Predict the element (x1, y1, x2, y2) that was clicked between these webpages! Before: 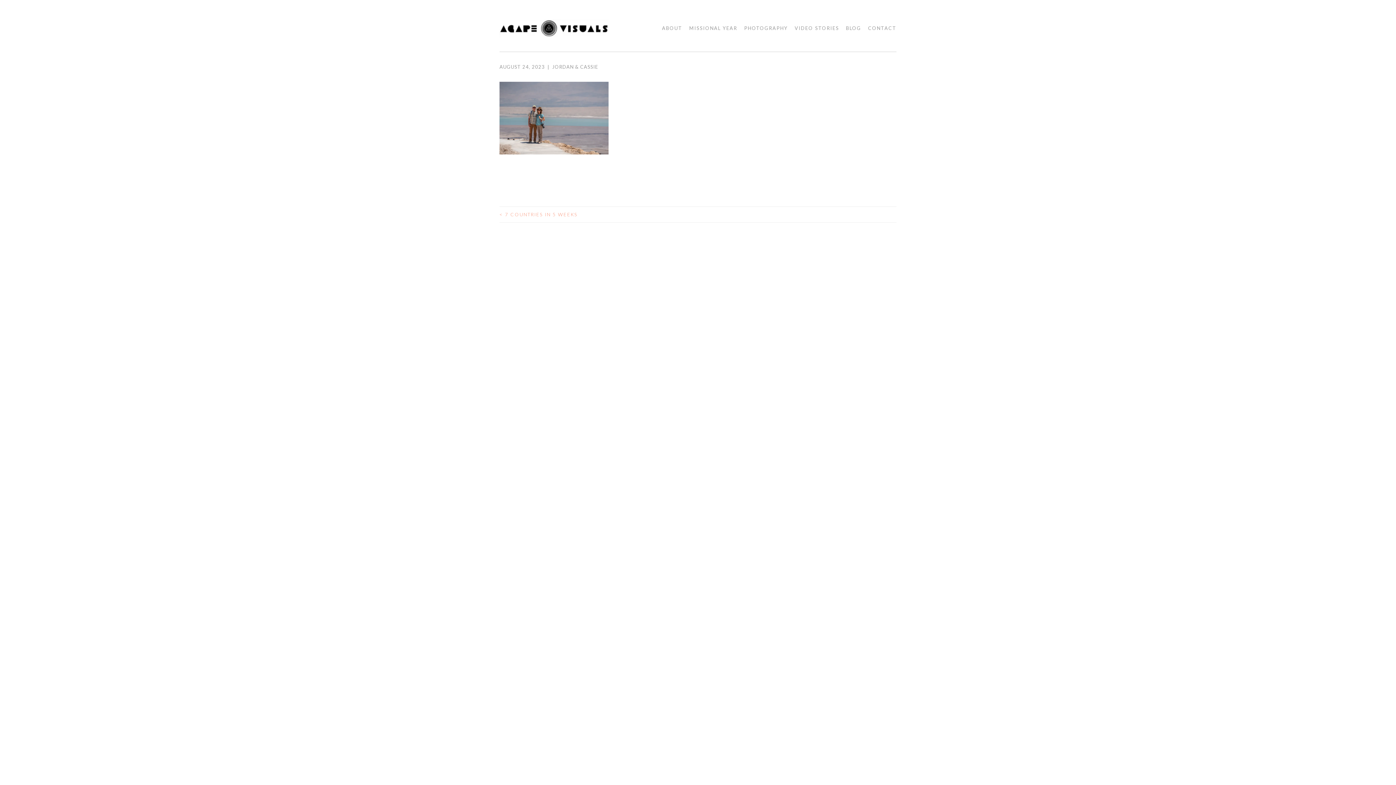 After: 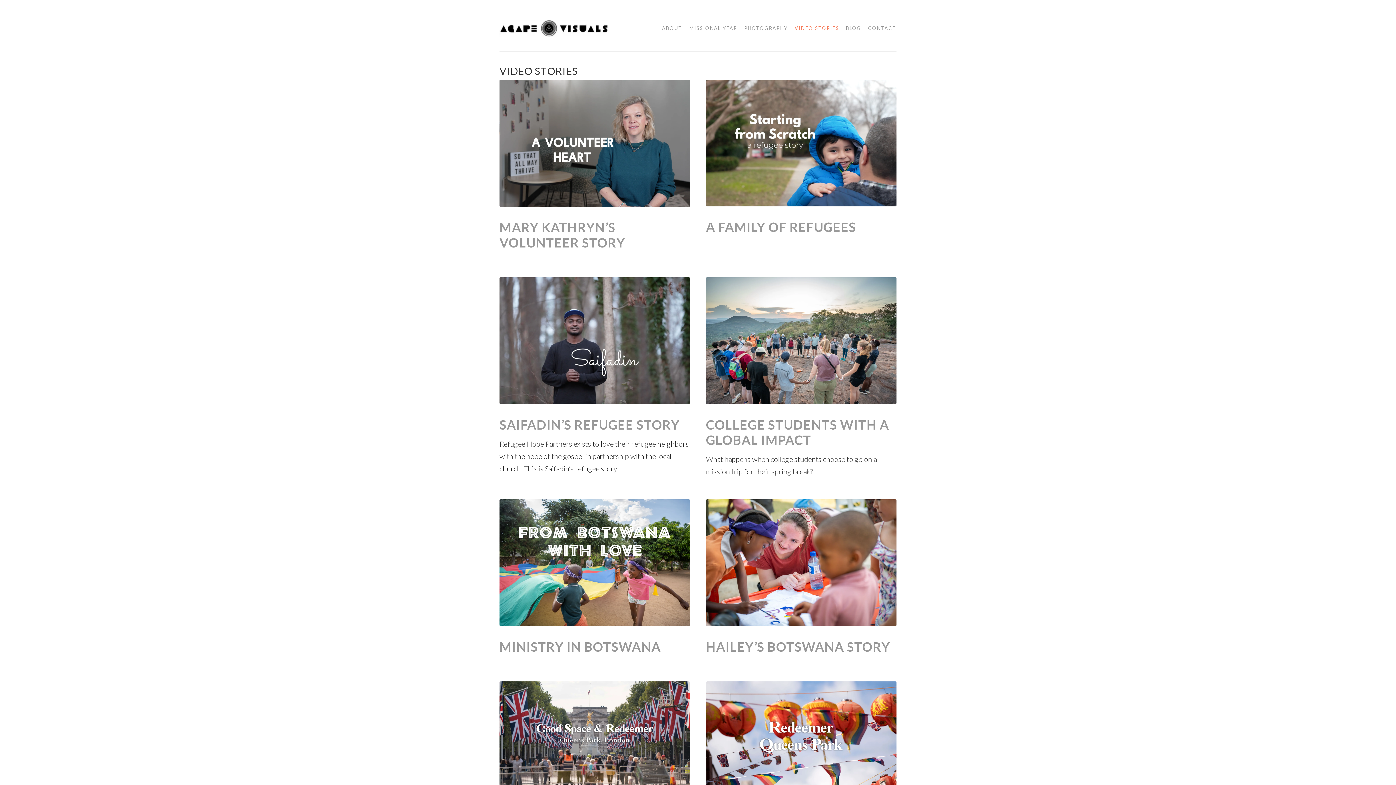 Action: label: VIDEO STORIES bbox: (789, 21, 839, 35)